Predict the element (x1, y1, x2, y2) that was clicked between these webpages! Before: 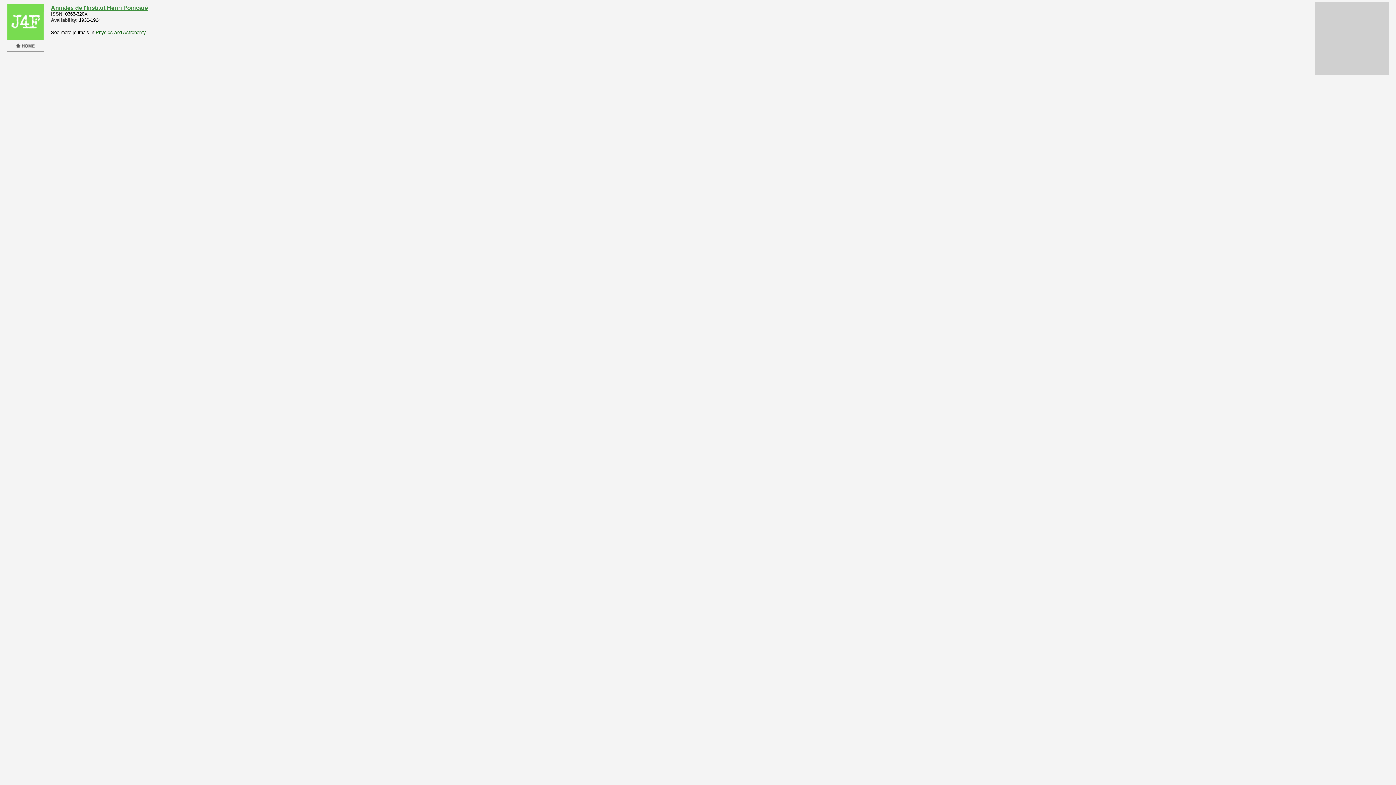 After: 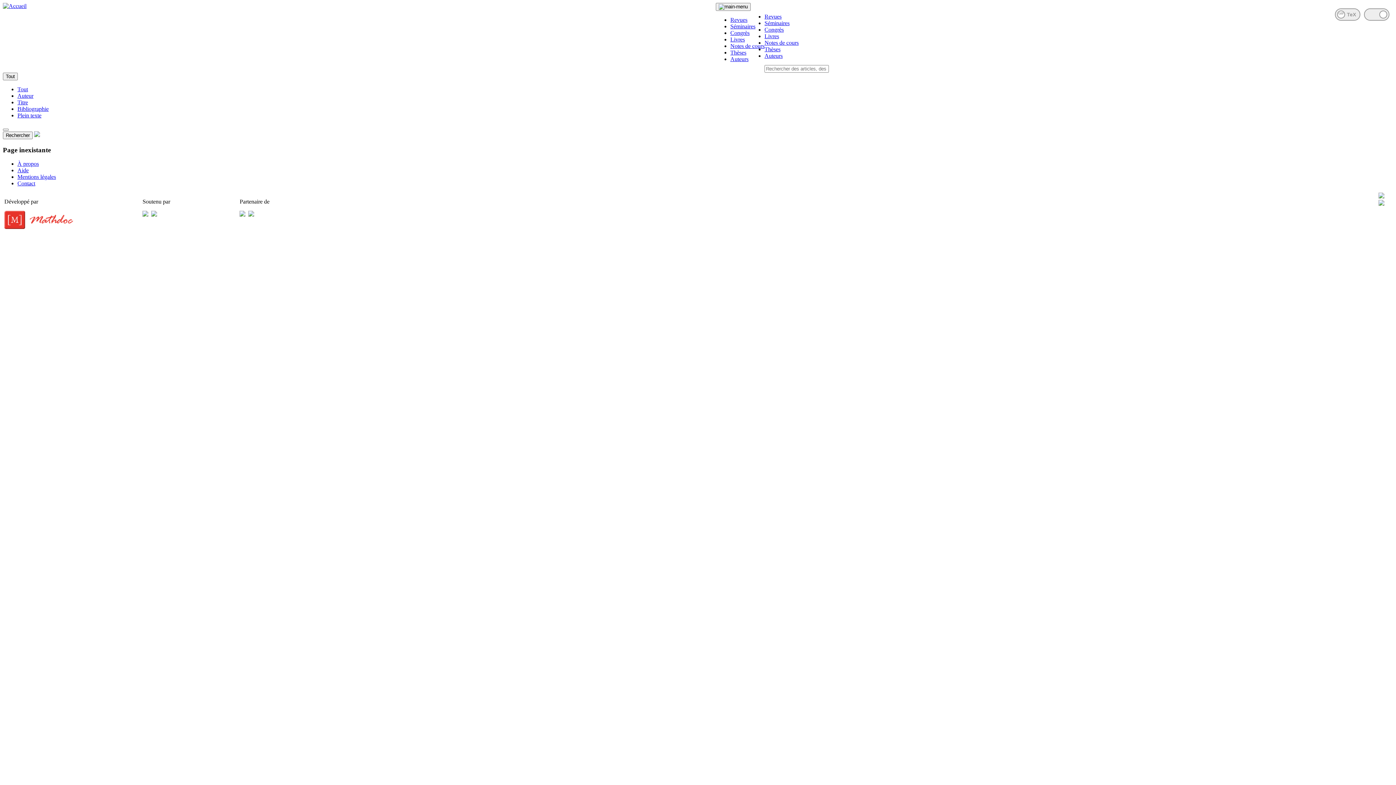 Action: bbox: (50, 4, 148, 10) label: Annales de l'Institut Henri Poincaré